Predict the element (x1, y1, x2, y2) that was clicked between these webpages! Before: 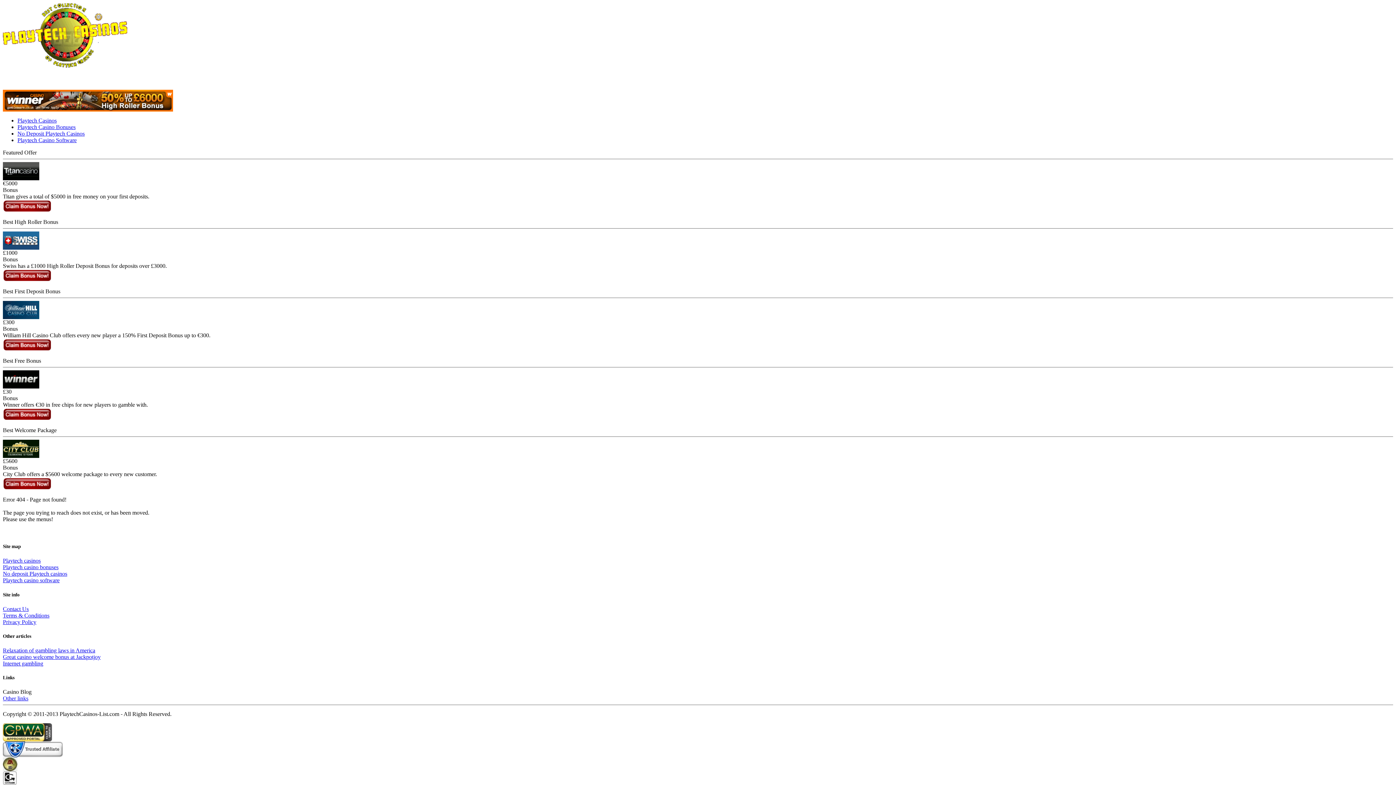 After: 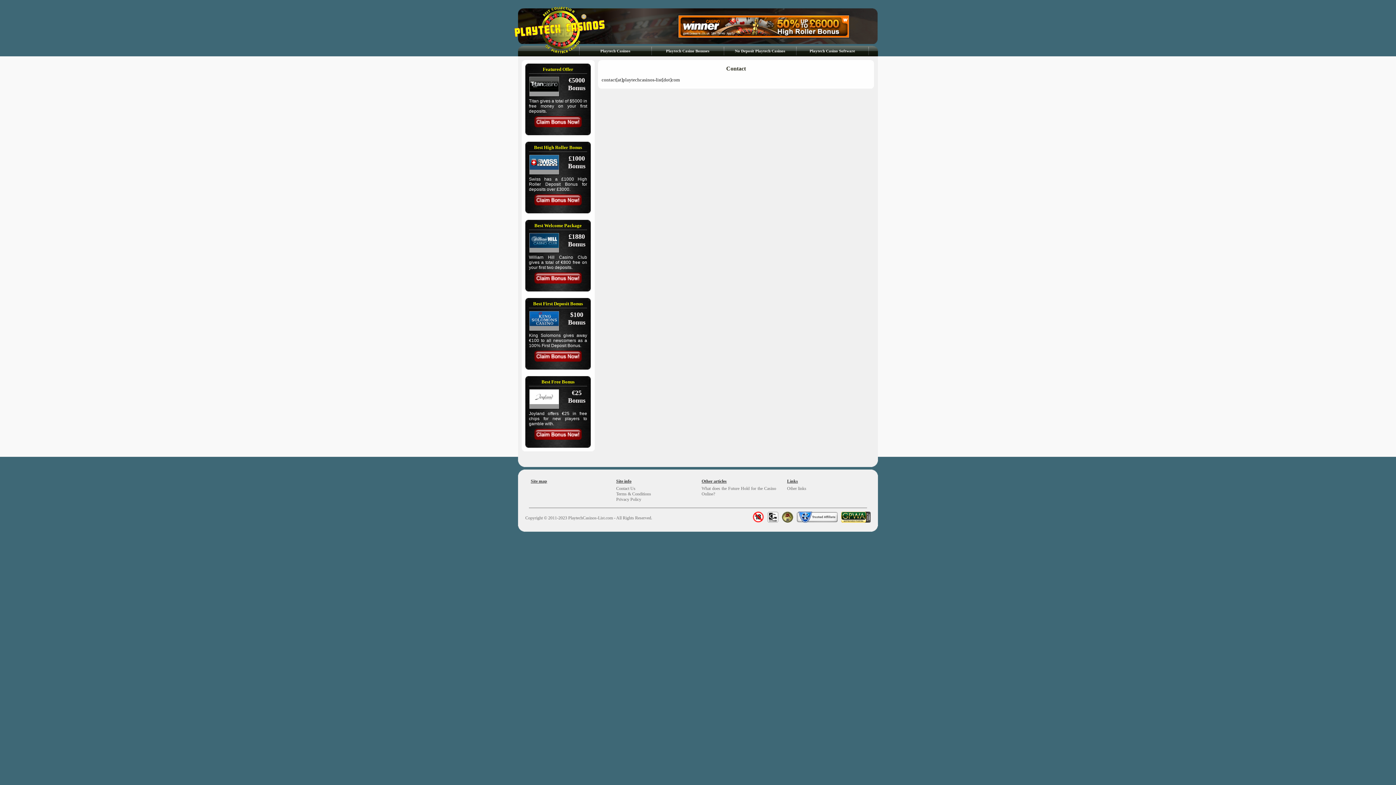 Action: bbox: (2, 606, 28, 612) label: Contact Us